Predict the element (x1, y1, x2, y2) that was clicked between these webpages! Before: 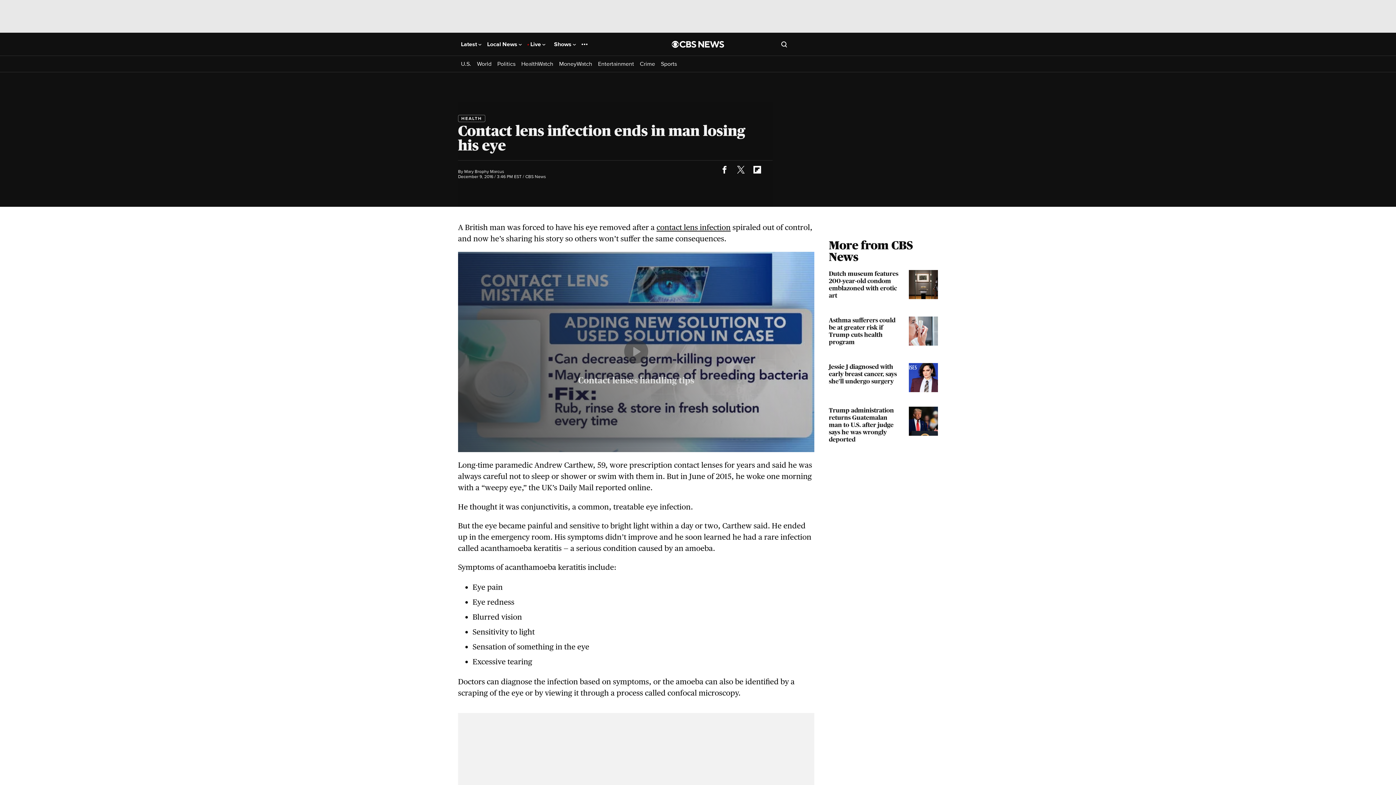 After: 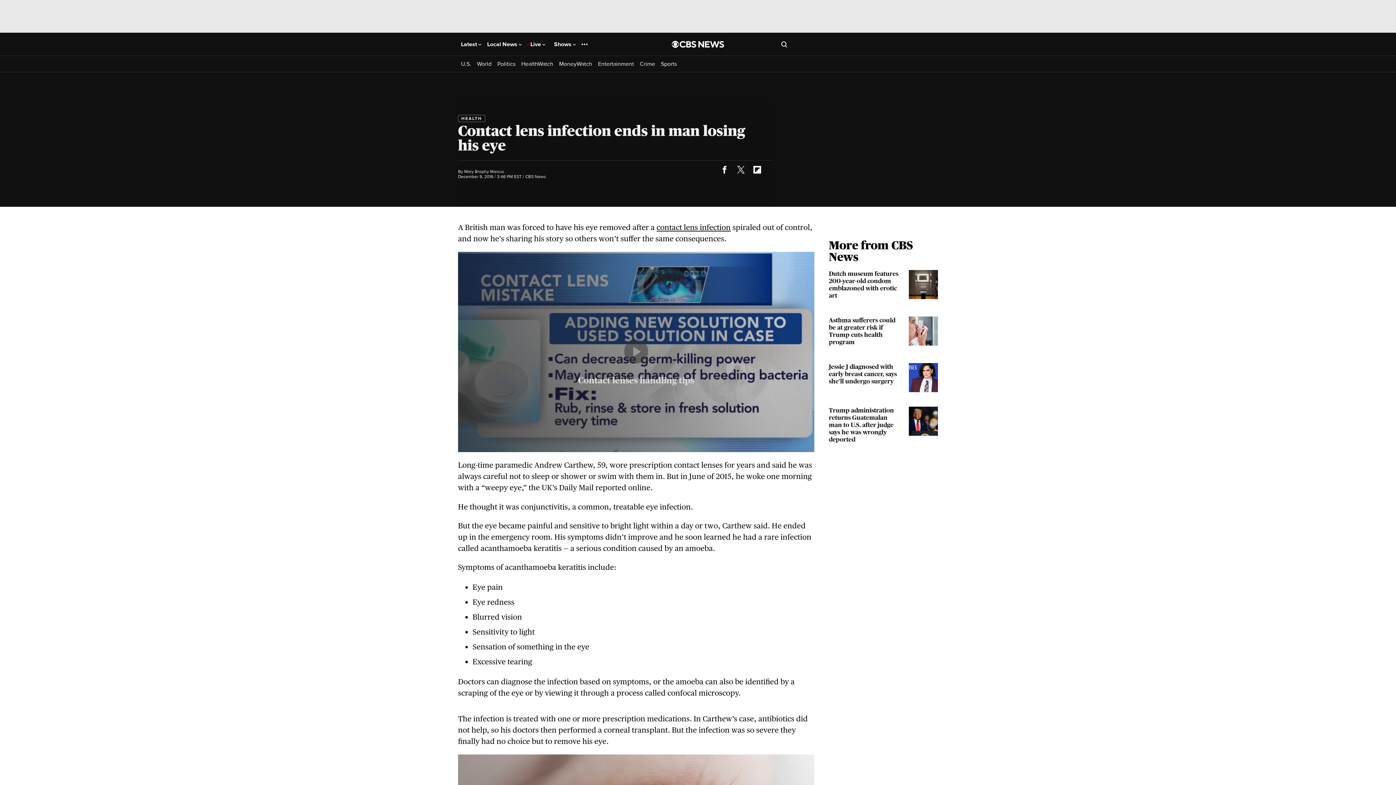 Action: bbox: (716, 161, 732, 177)